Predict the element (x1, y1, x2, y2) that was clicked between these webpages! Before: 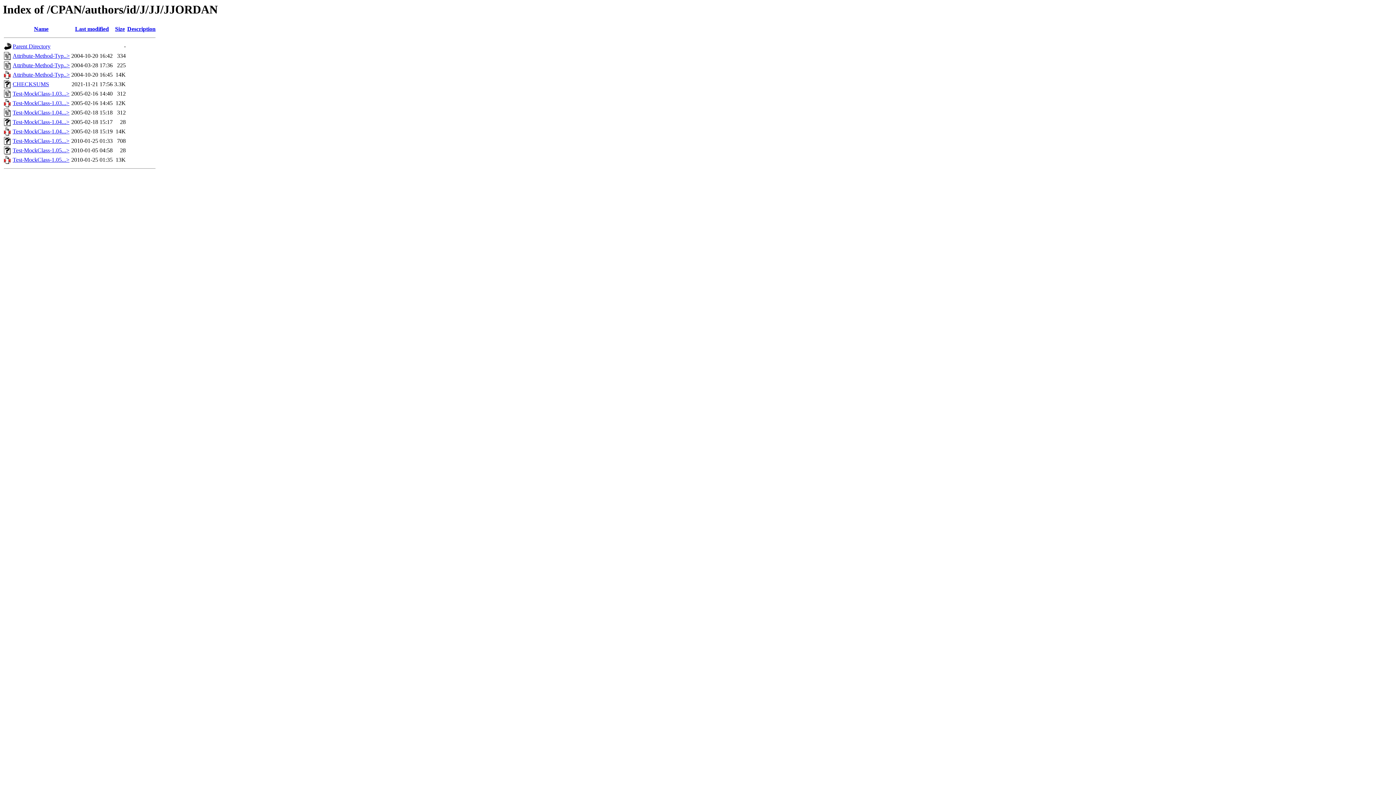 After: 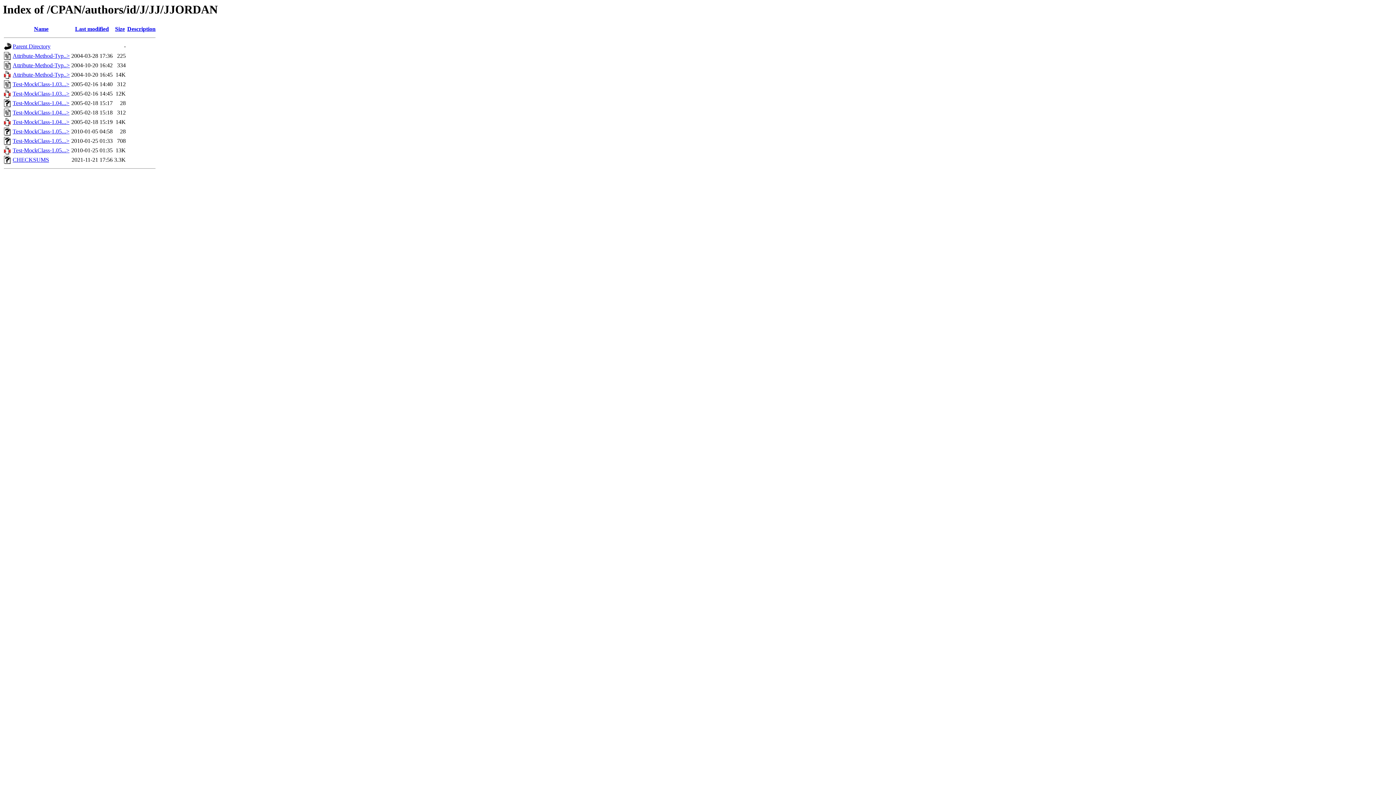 Action: label: Last modified bbox: (75, 25, 108, 32)